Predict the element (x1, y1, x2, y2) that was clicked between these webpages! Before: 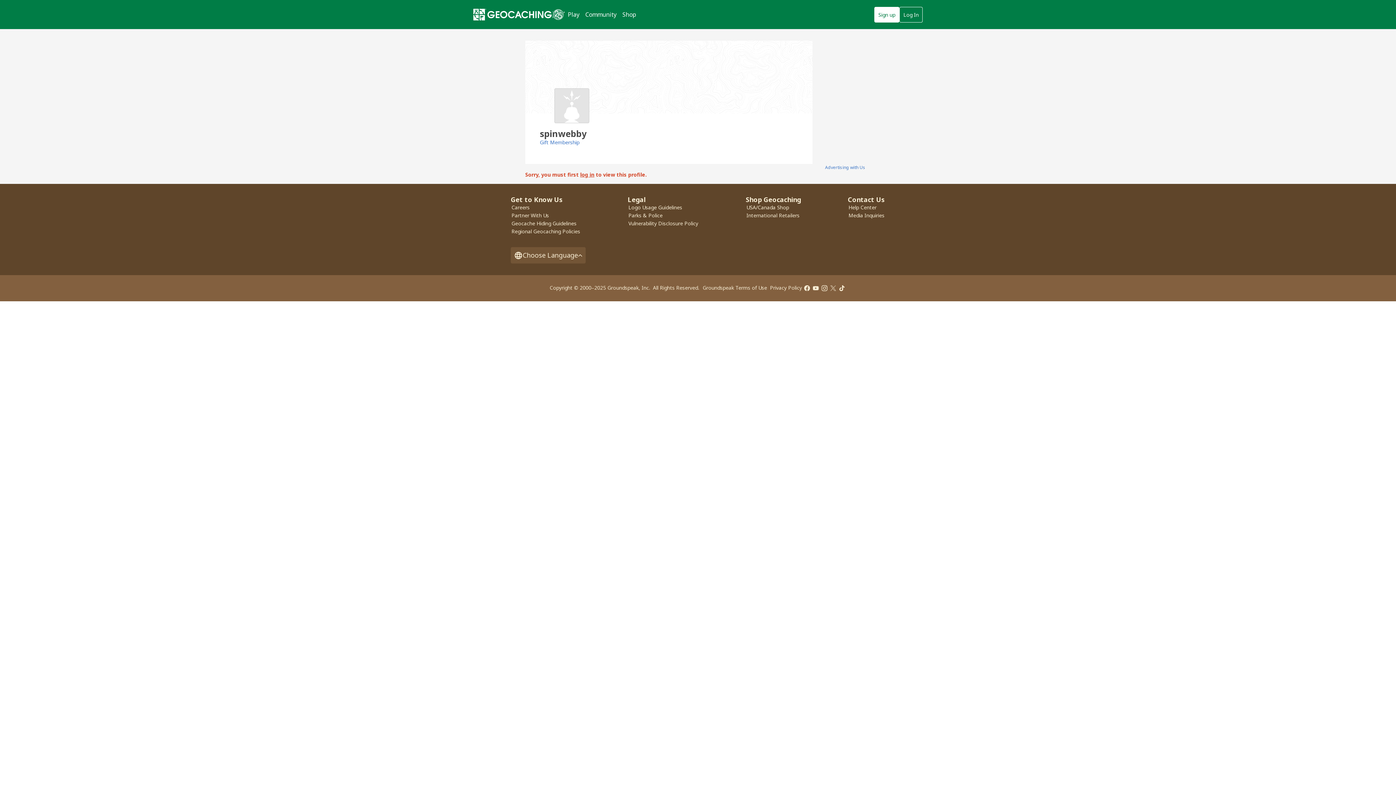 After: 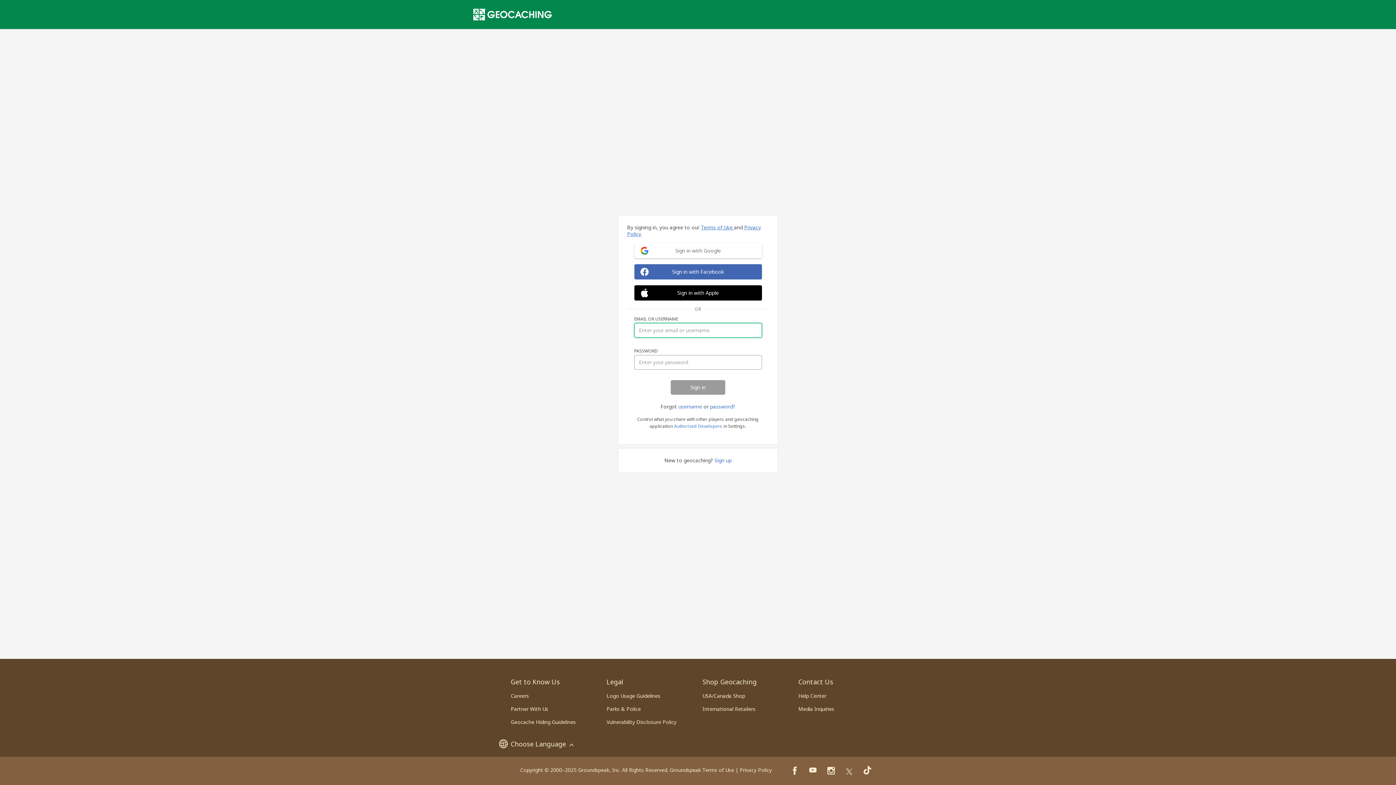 Action: bbox: (580, 171, 594, 178) label: log in